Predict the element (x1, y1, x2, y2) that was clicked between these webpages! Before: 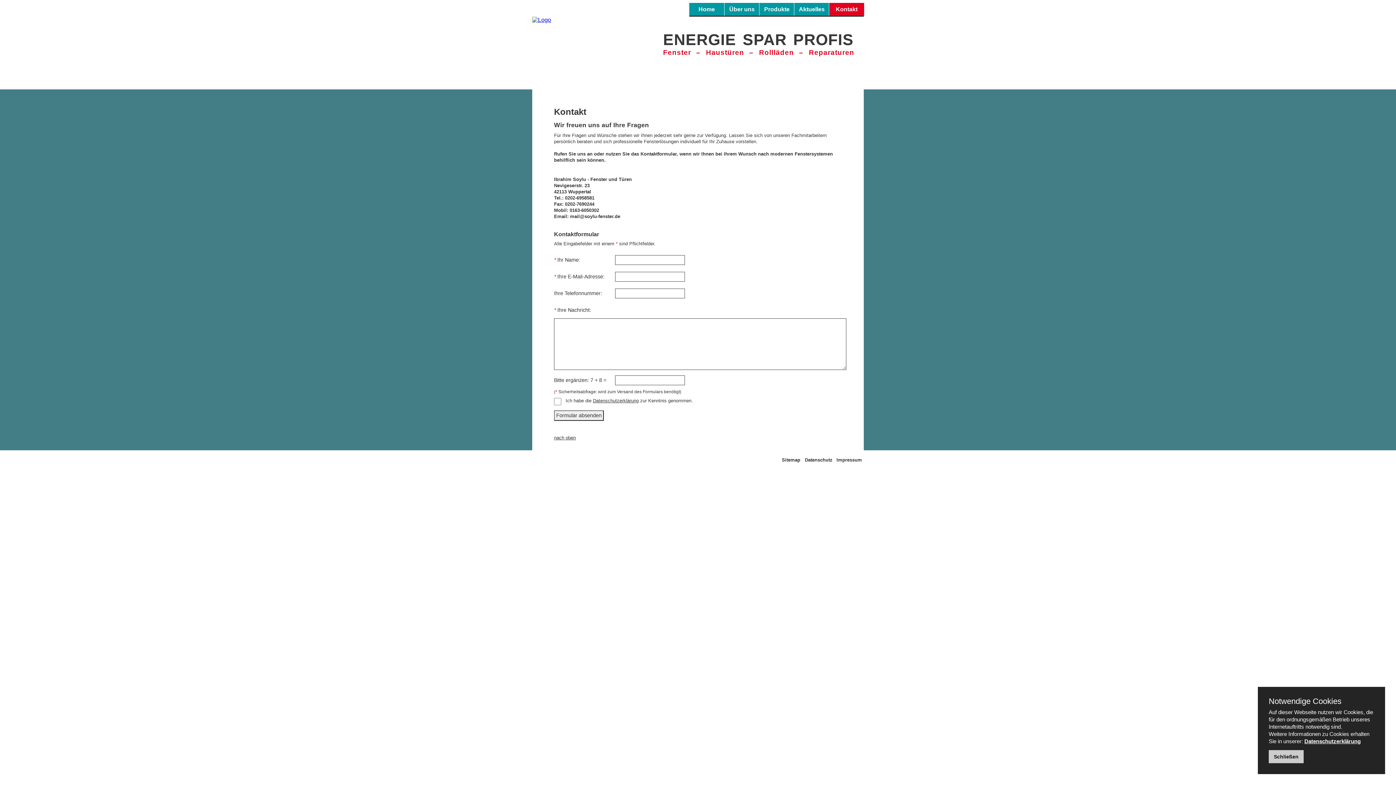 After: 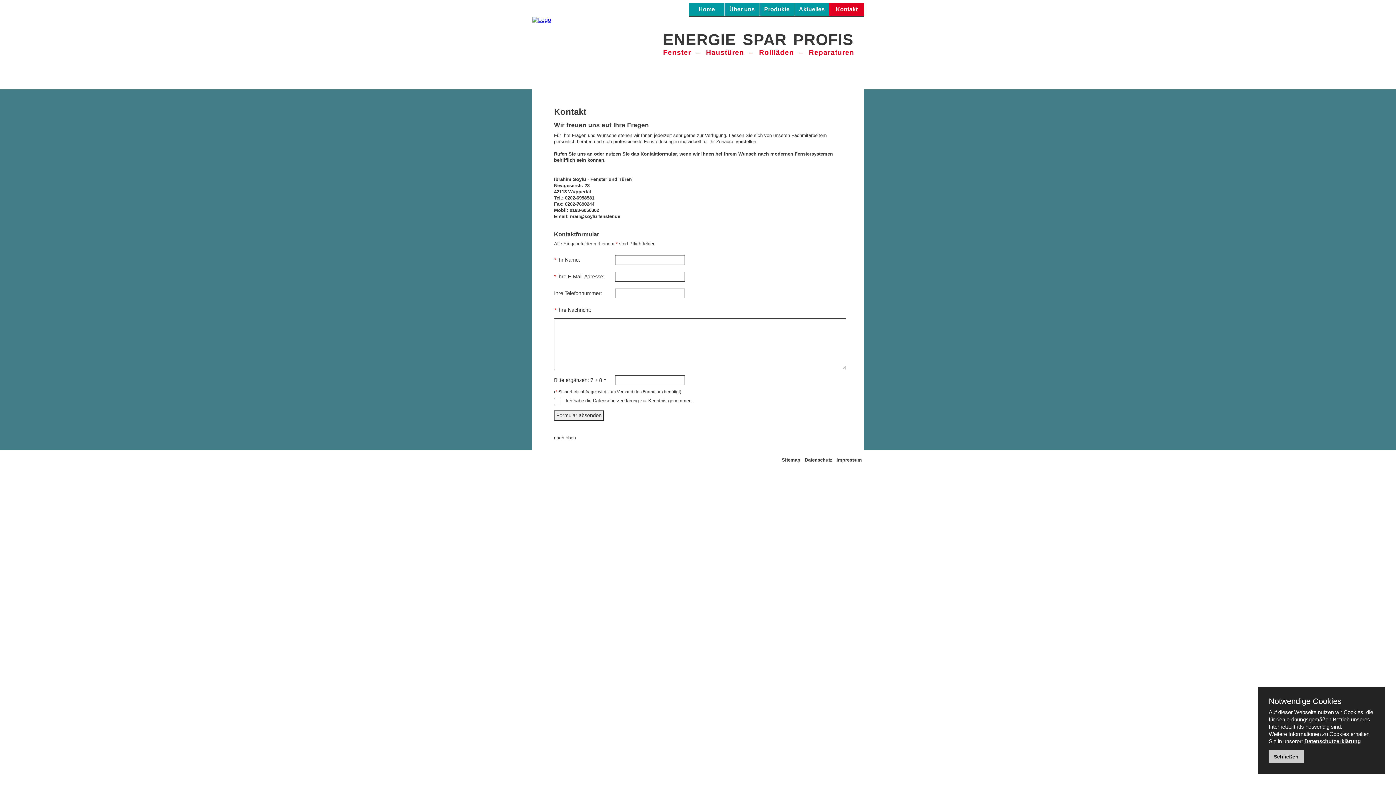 Action: label: nach oben bbox: (554, 435, 575, 440)